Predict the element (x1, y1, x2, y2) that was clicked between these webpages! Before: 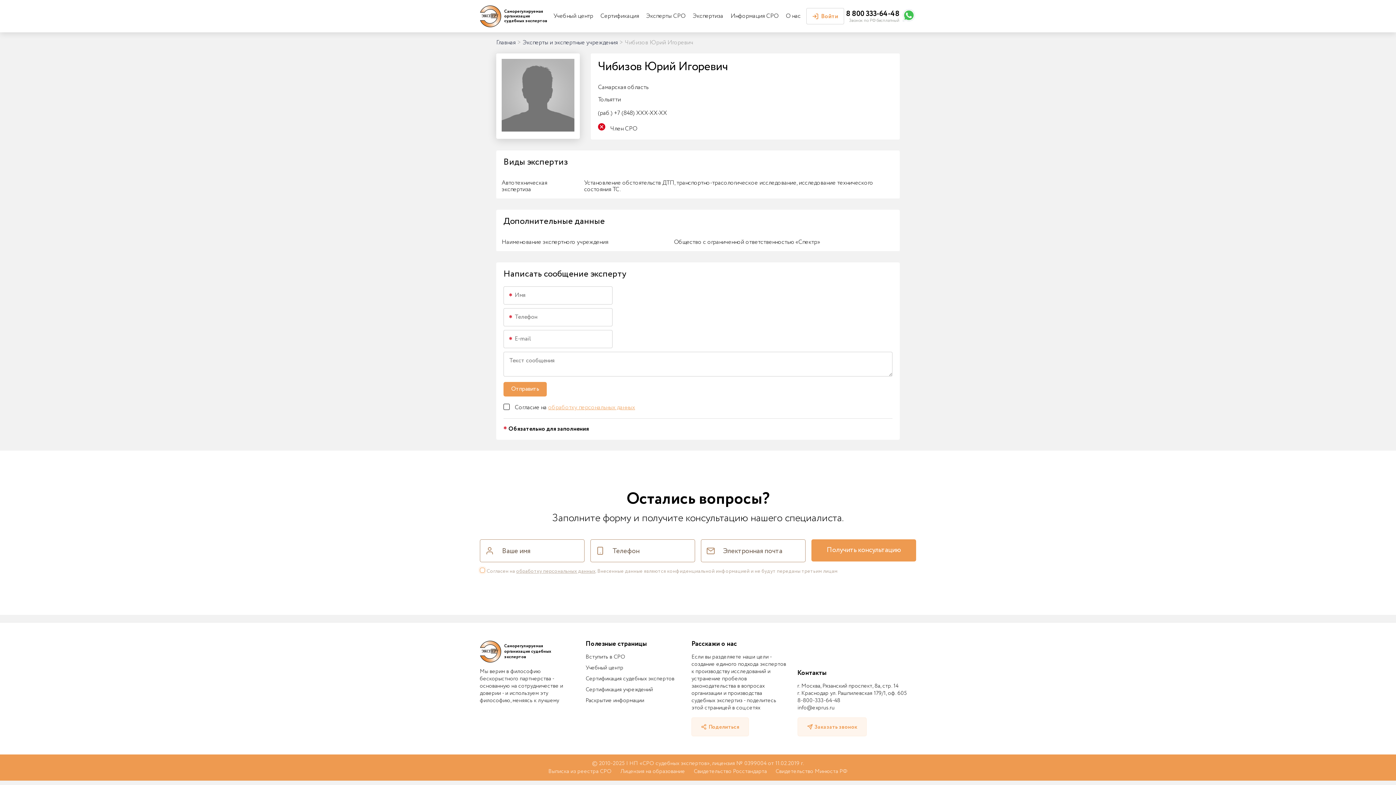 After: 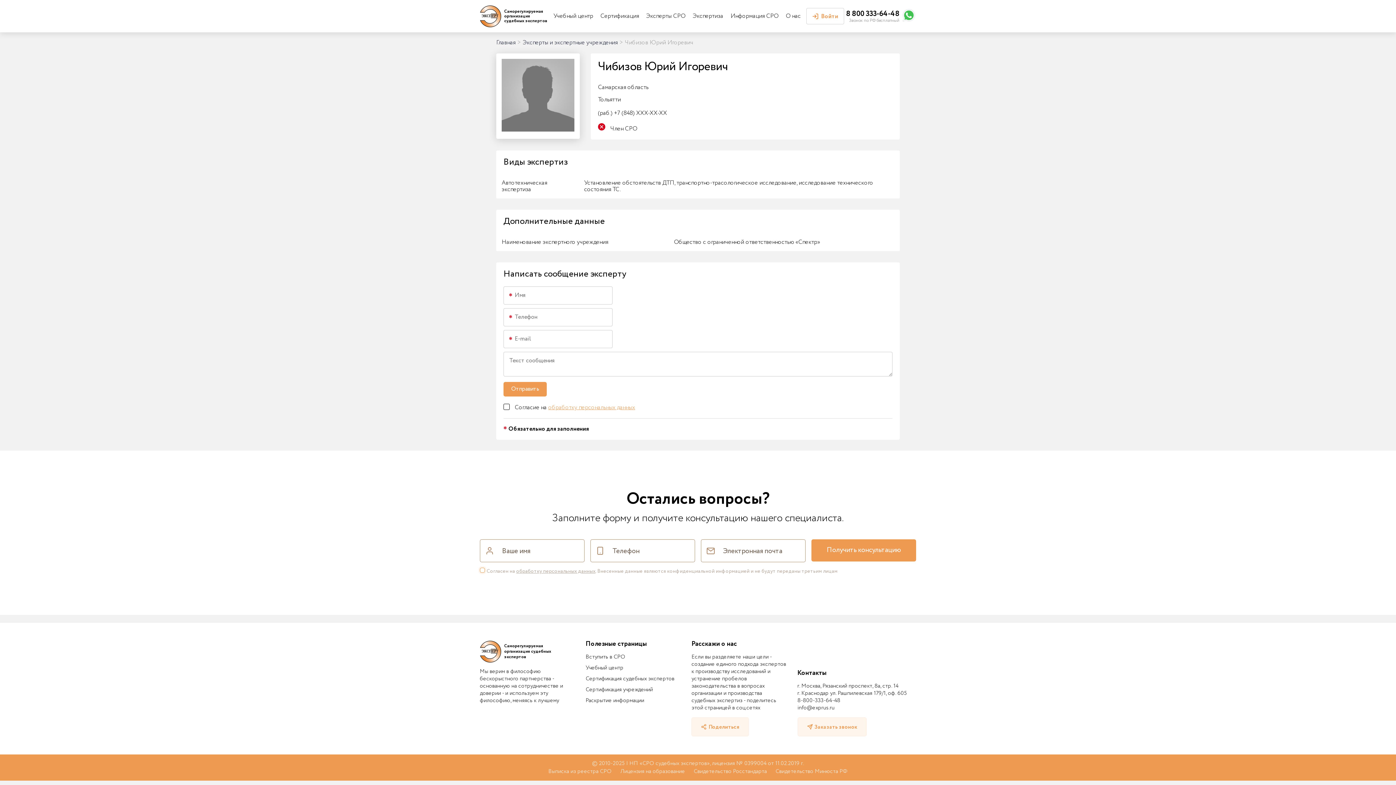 Action: bbox: (901, 16, 916, 25)